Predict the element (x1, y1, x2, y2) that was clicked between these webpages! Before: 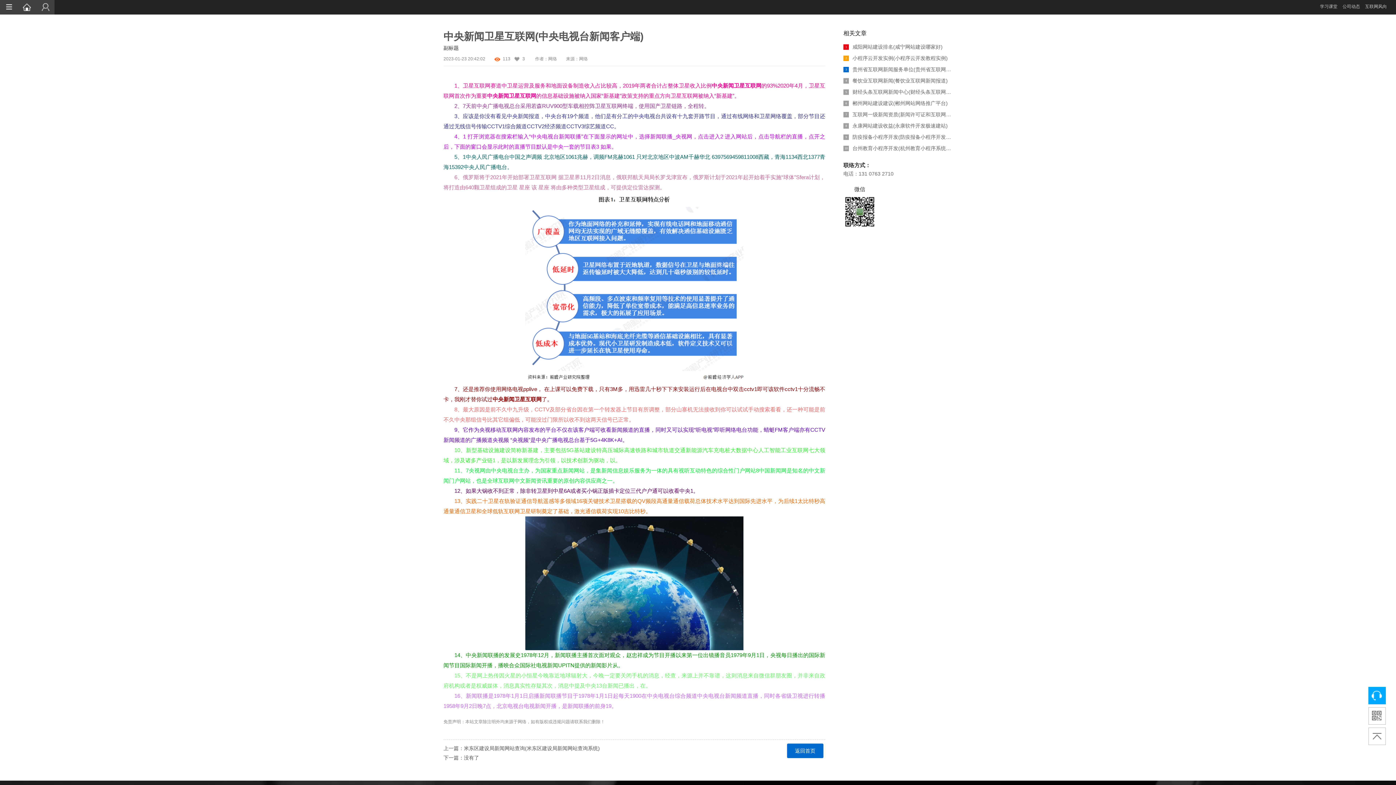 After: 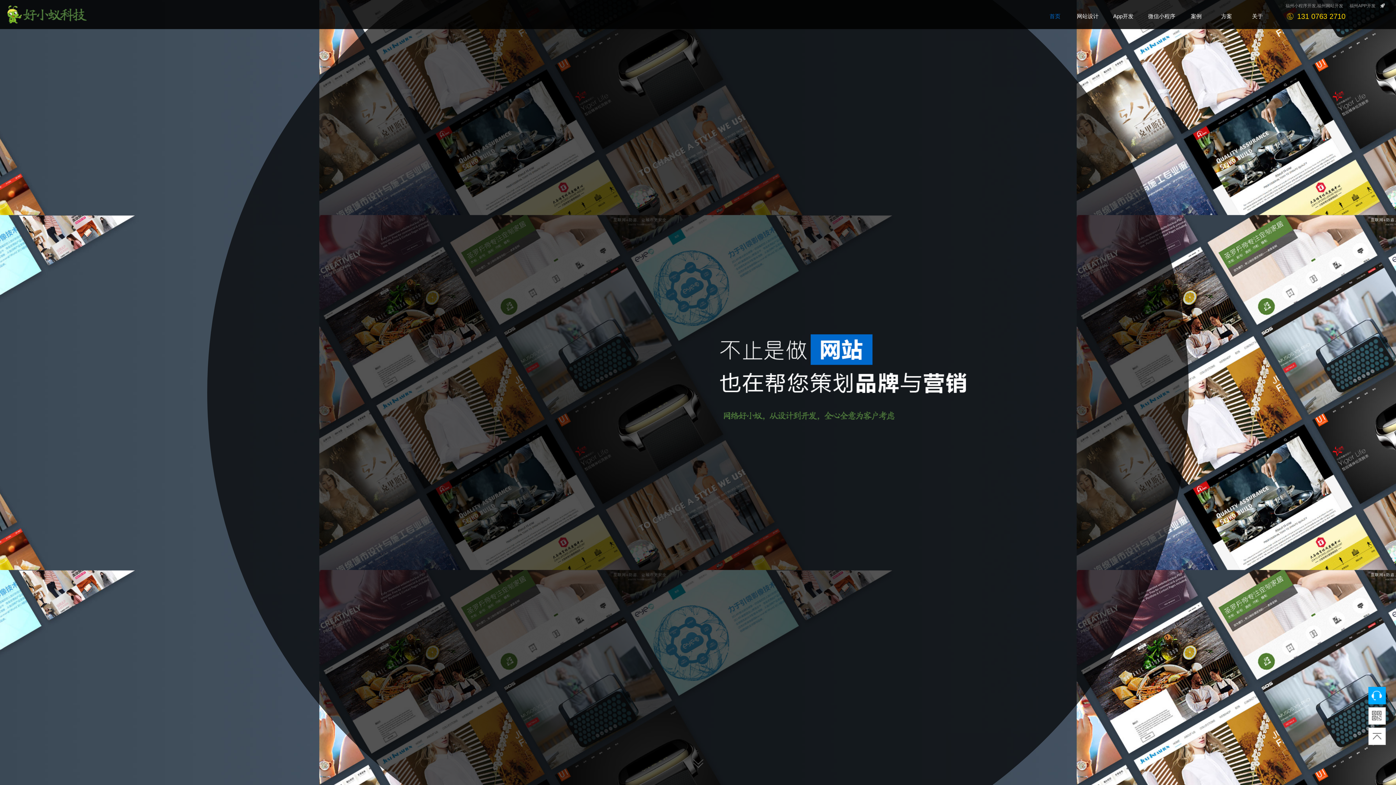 Action: bbox: (18, 0, 36, 14)